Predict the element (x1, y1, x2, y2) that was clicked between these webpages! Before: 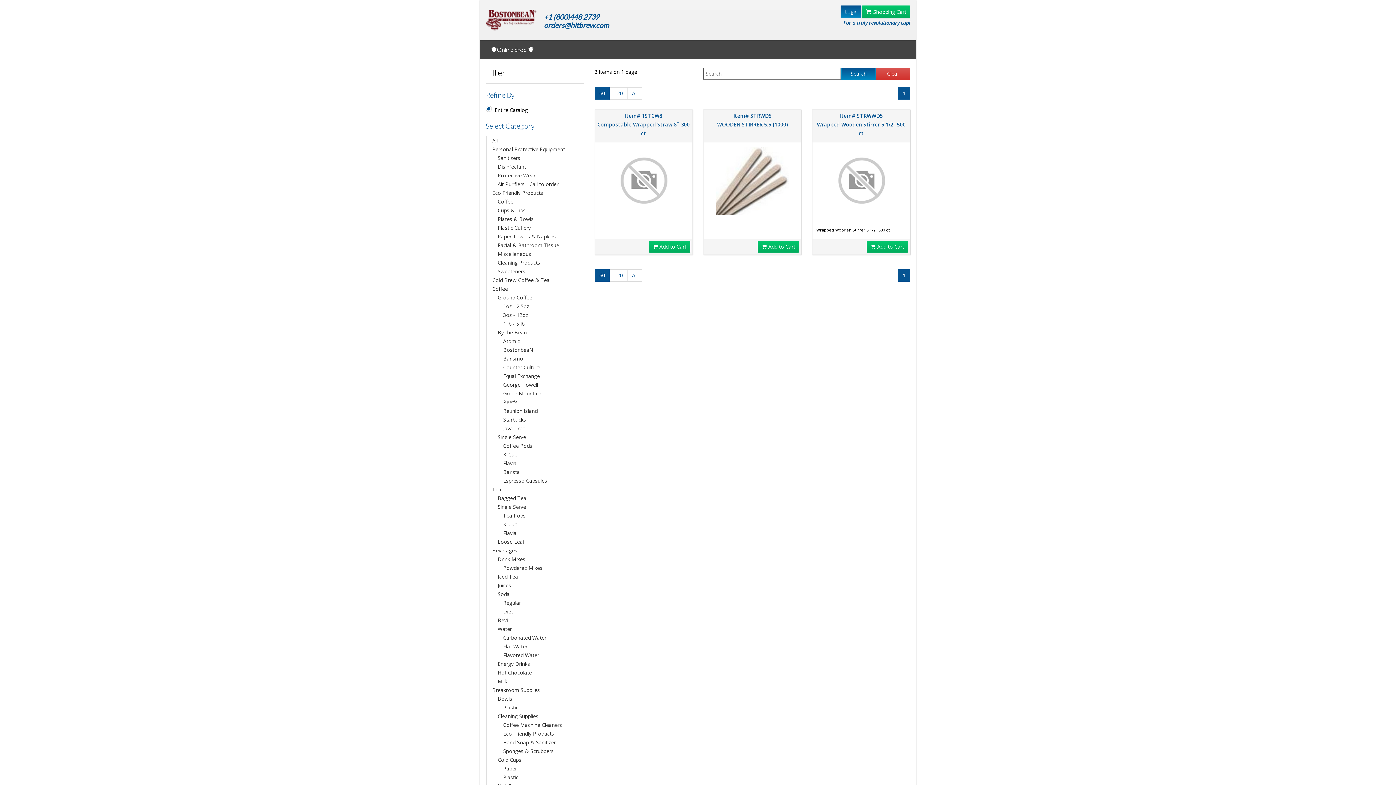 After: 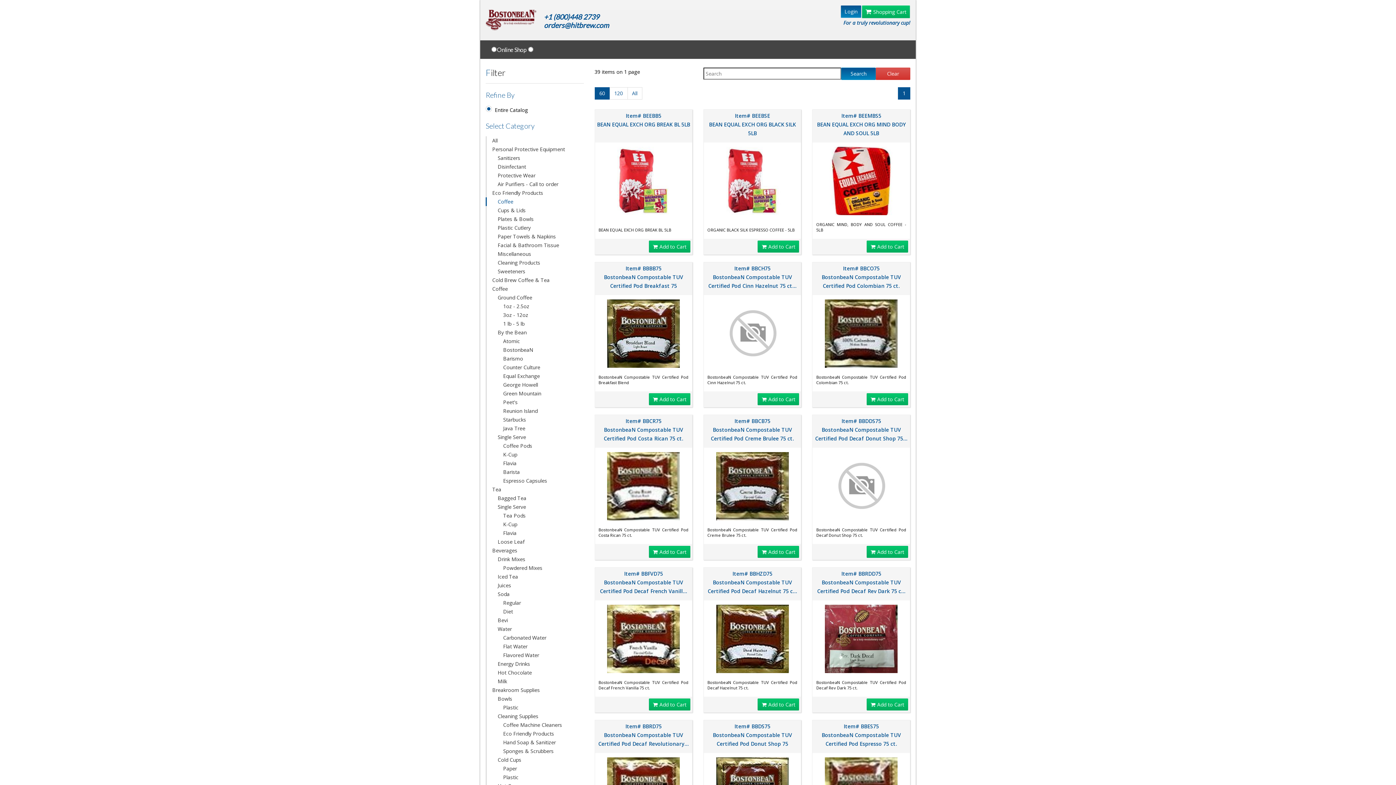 Action: label: Coffee bbox: (485, 197, 583, 206)